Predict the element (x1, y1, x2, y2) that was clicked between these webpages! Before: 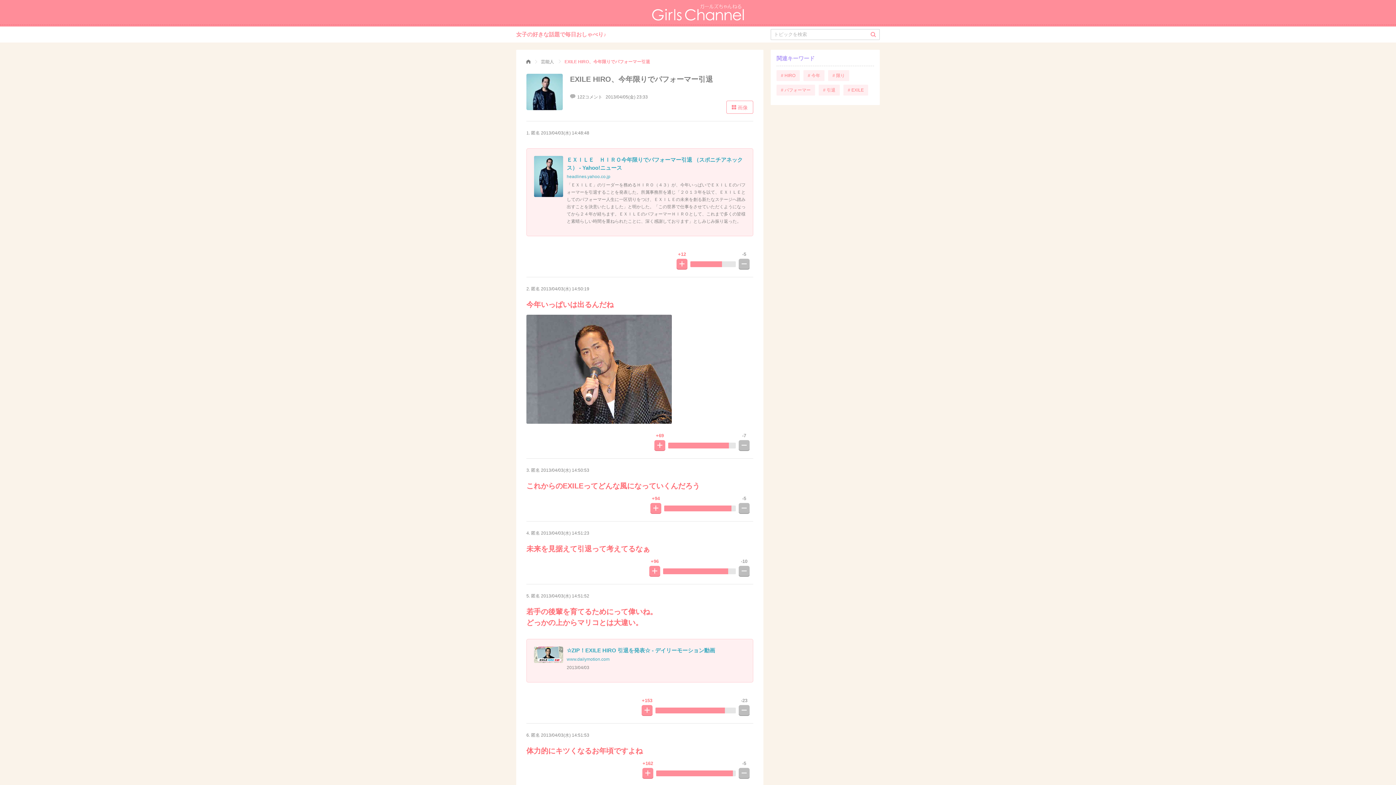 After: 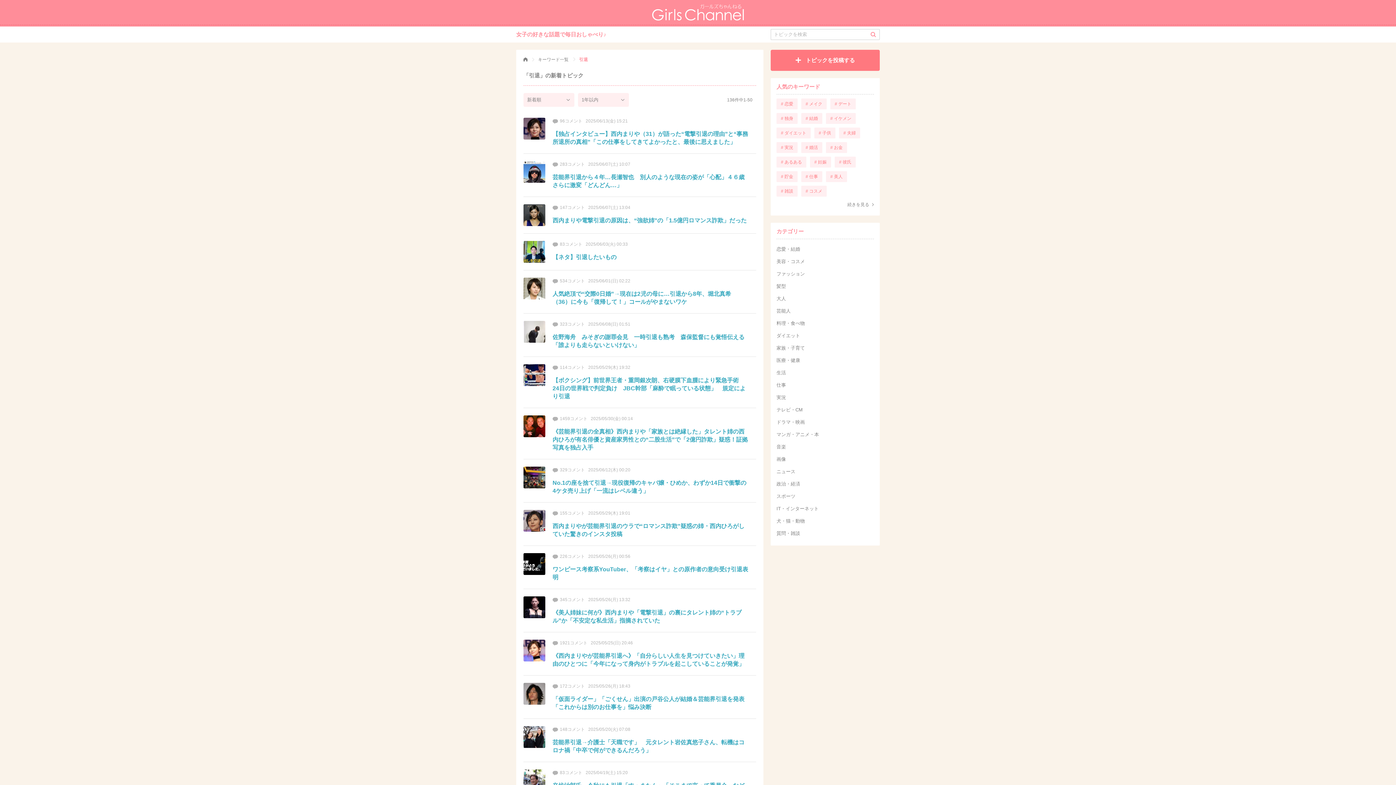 Action: bbox: (818, 84, 840, 95) label: # 引退